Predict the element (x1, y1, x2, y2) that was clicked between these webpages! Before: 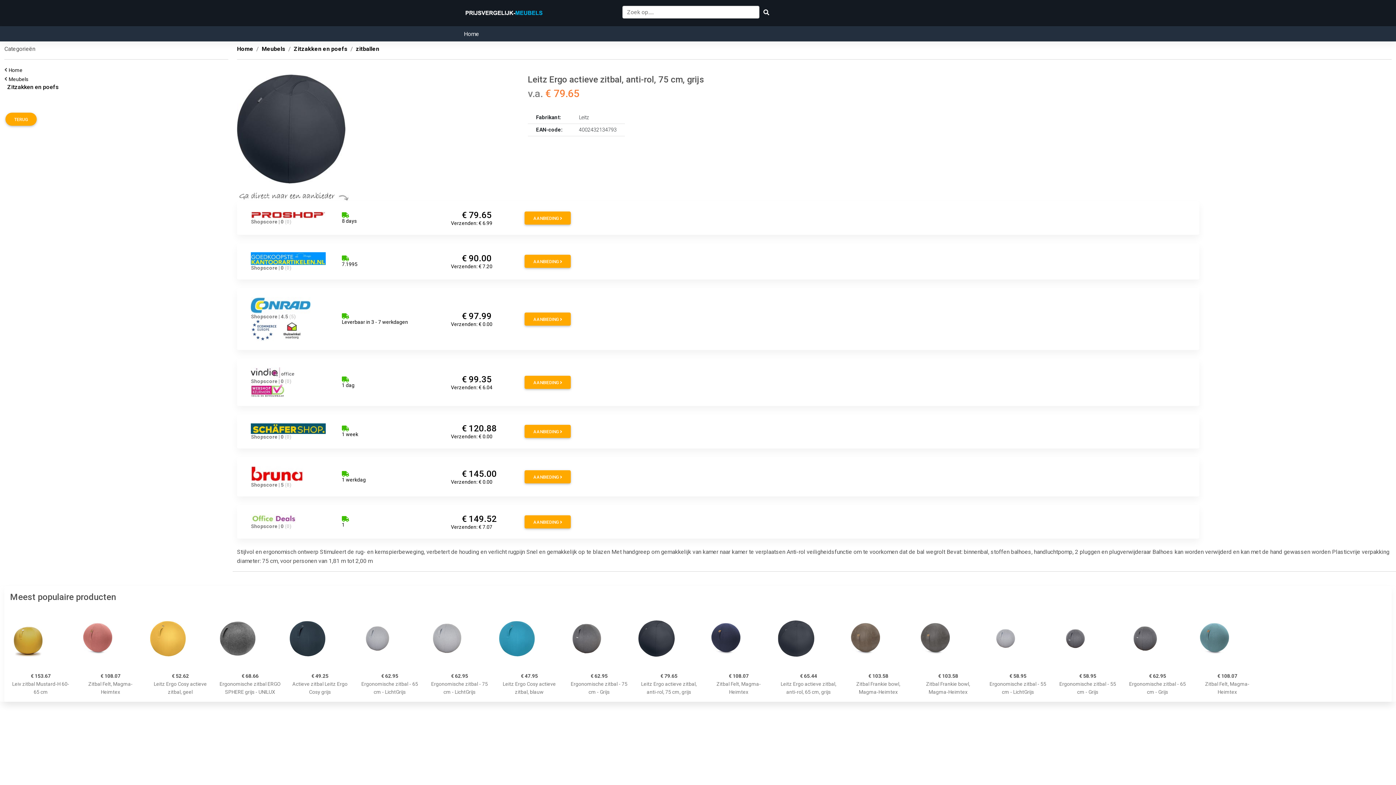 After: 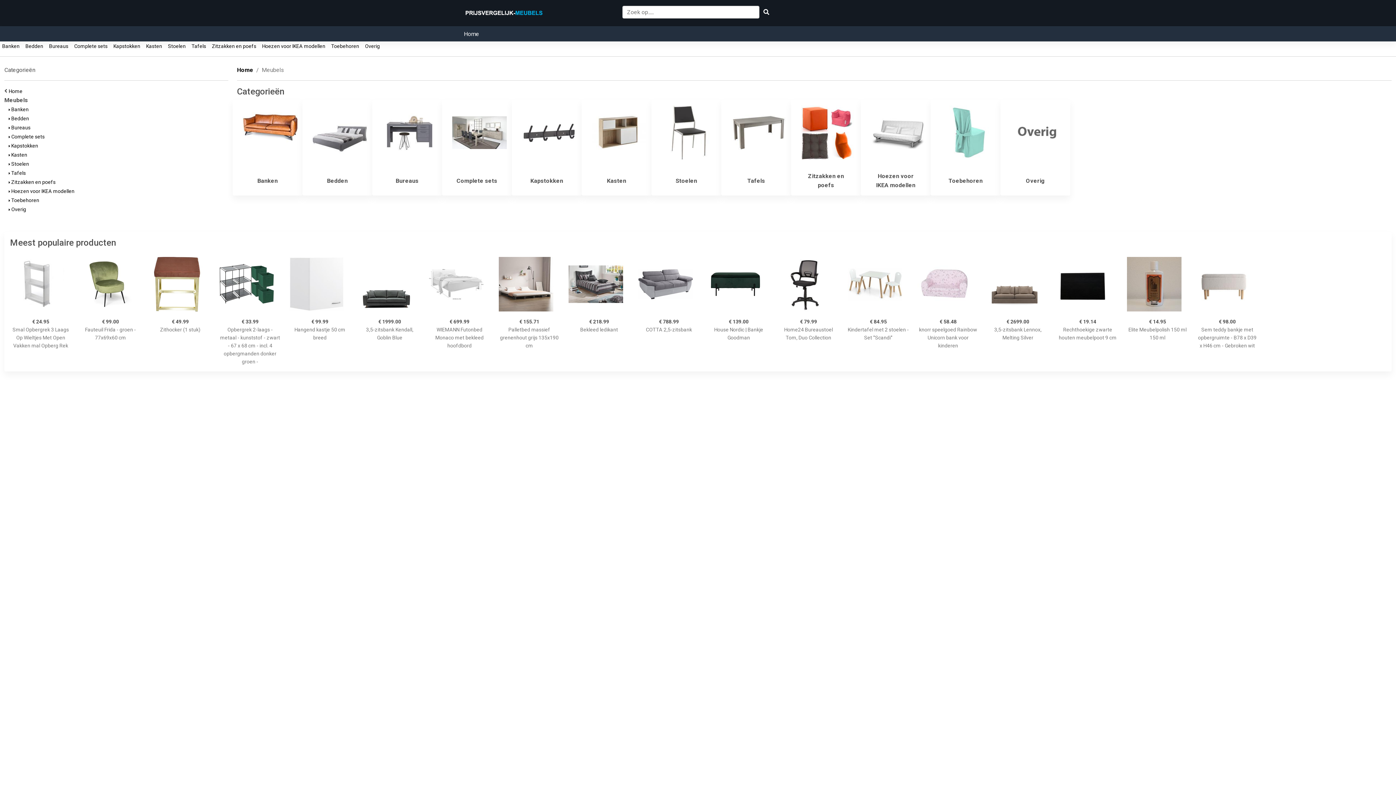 Action: bbox: (8, 67, 24, 73) label: Home  